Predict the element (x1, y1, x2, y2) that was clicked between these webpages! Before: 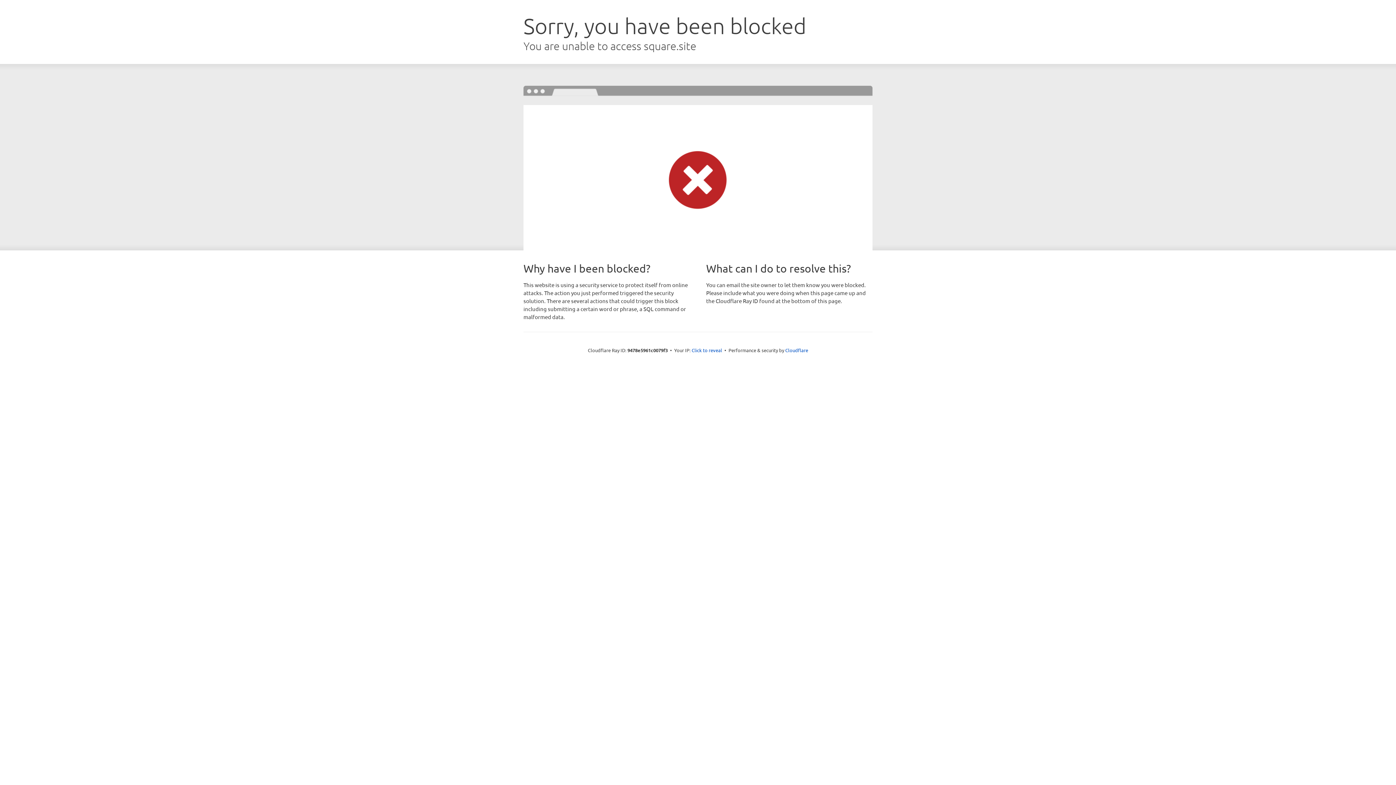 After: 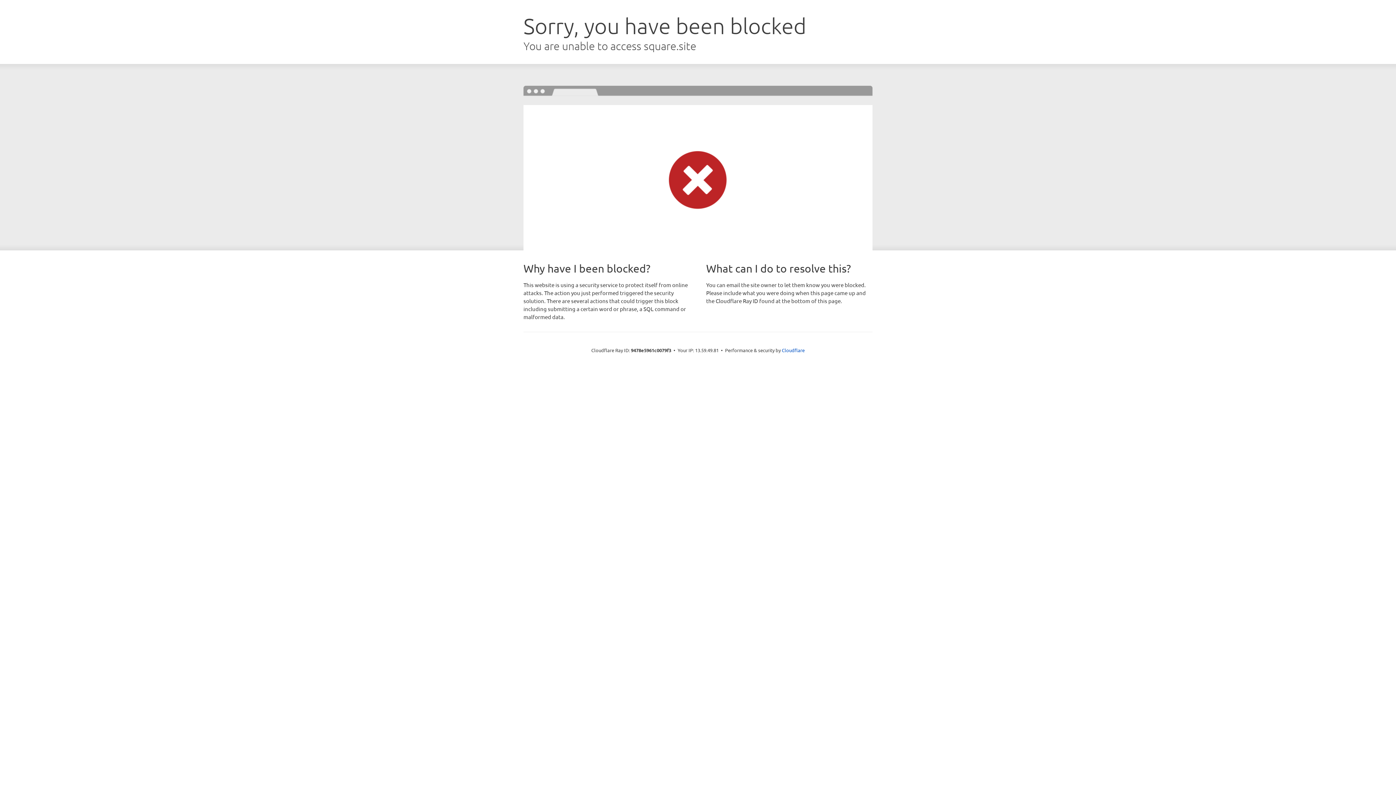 Action: bbox: (691, 346, 722, 353) label: Click to reveal